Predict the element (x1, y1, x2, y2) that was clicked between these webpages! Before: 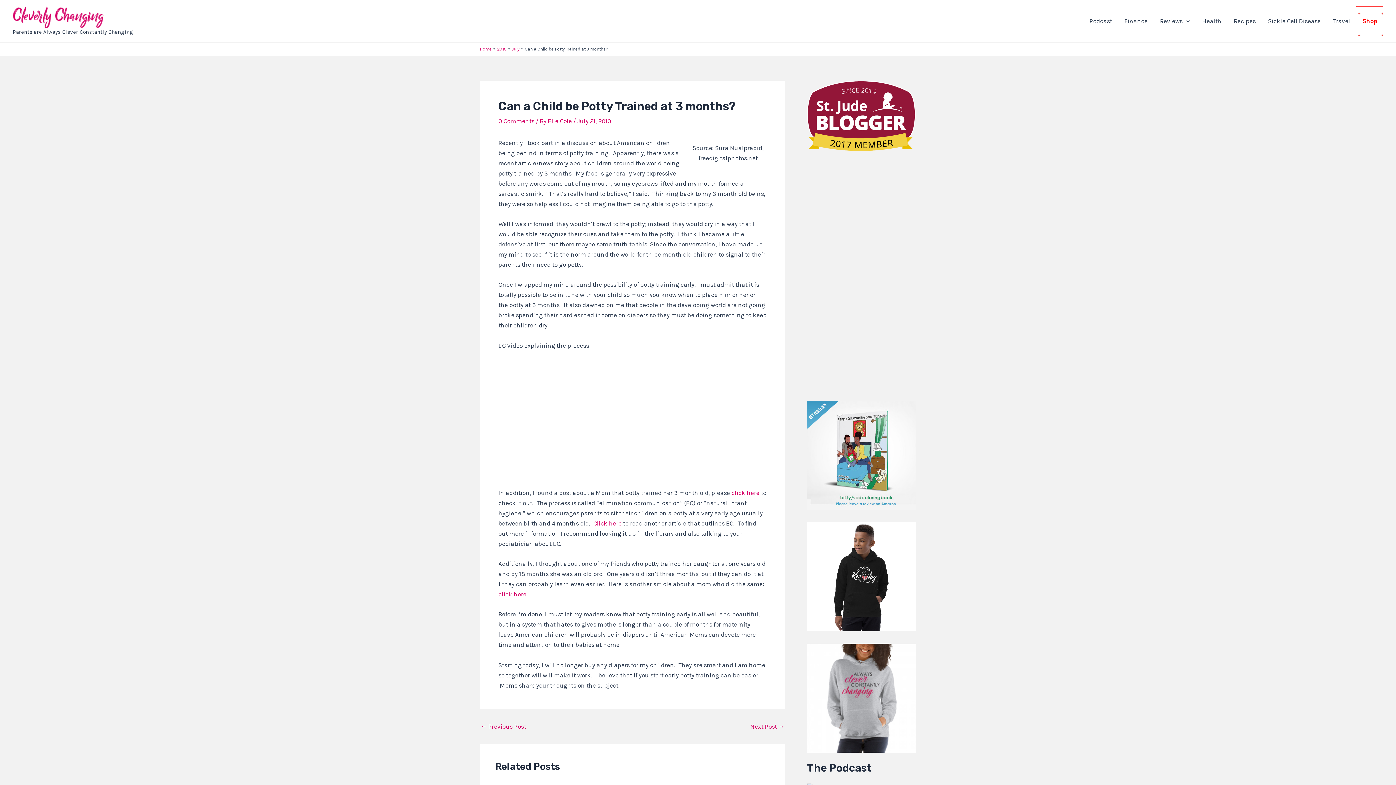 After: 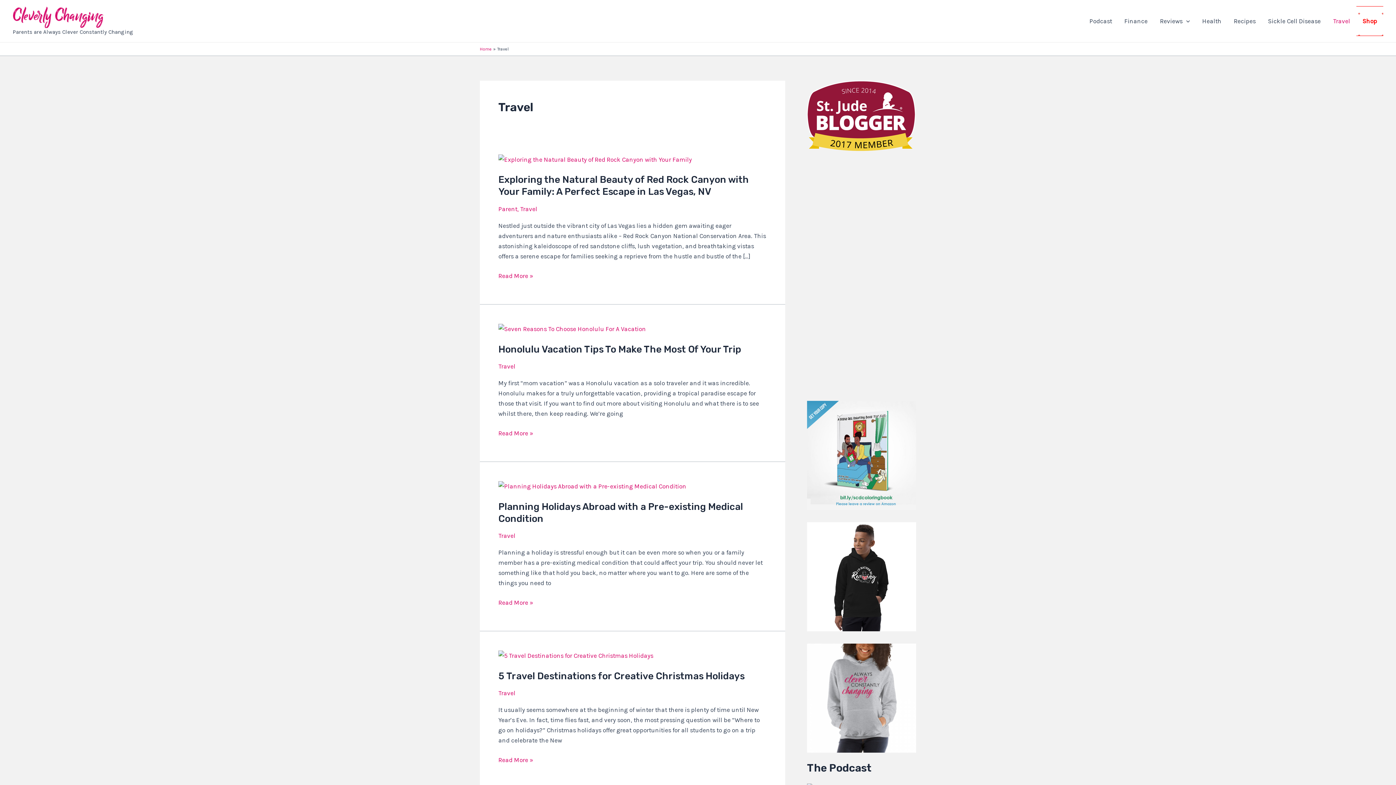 Action: bbox: (1327, 6, 1356, 36) label: Travel